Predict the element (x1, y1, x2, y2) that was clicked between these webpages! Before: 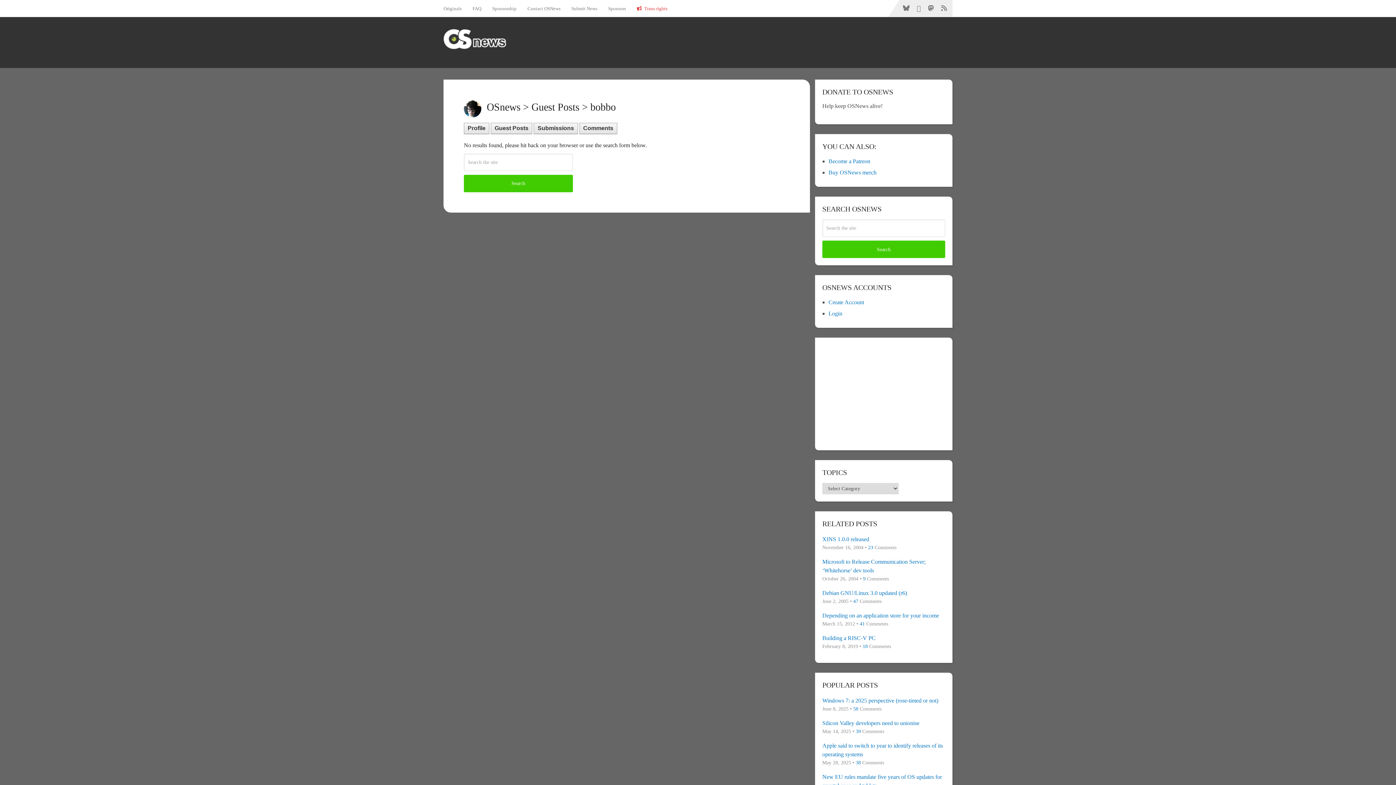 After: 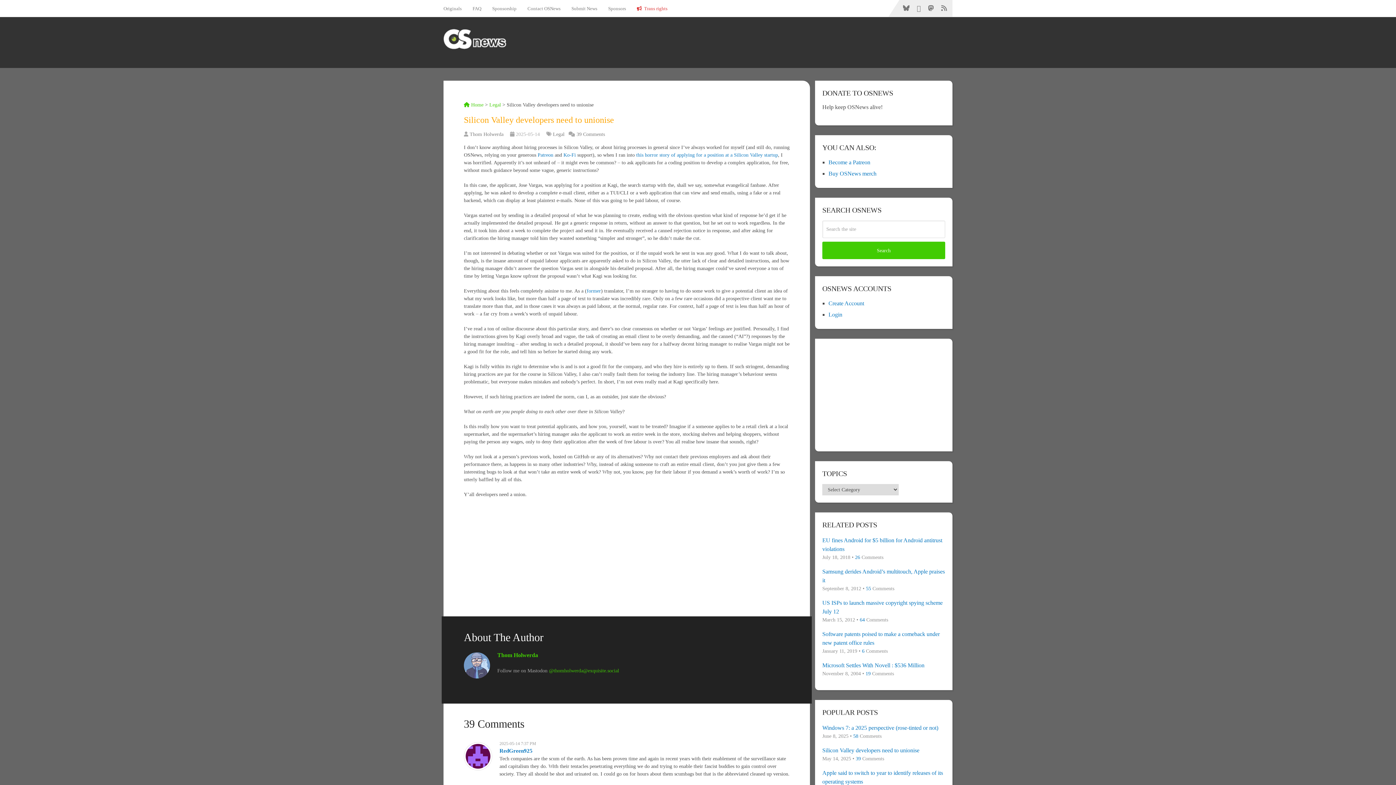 Action: bbox: (822, 719, 945, 728) label: Silicon Valley developers need to unionise